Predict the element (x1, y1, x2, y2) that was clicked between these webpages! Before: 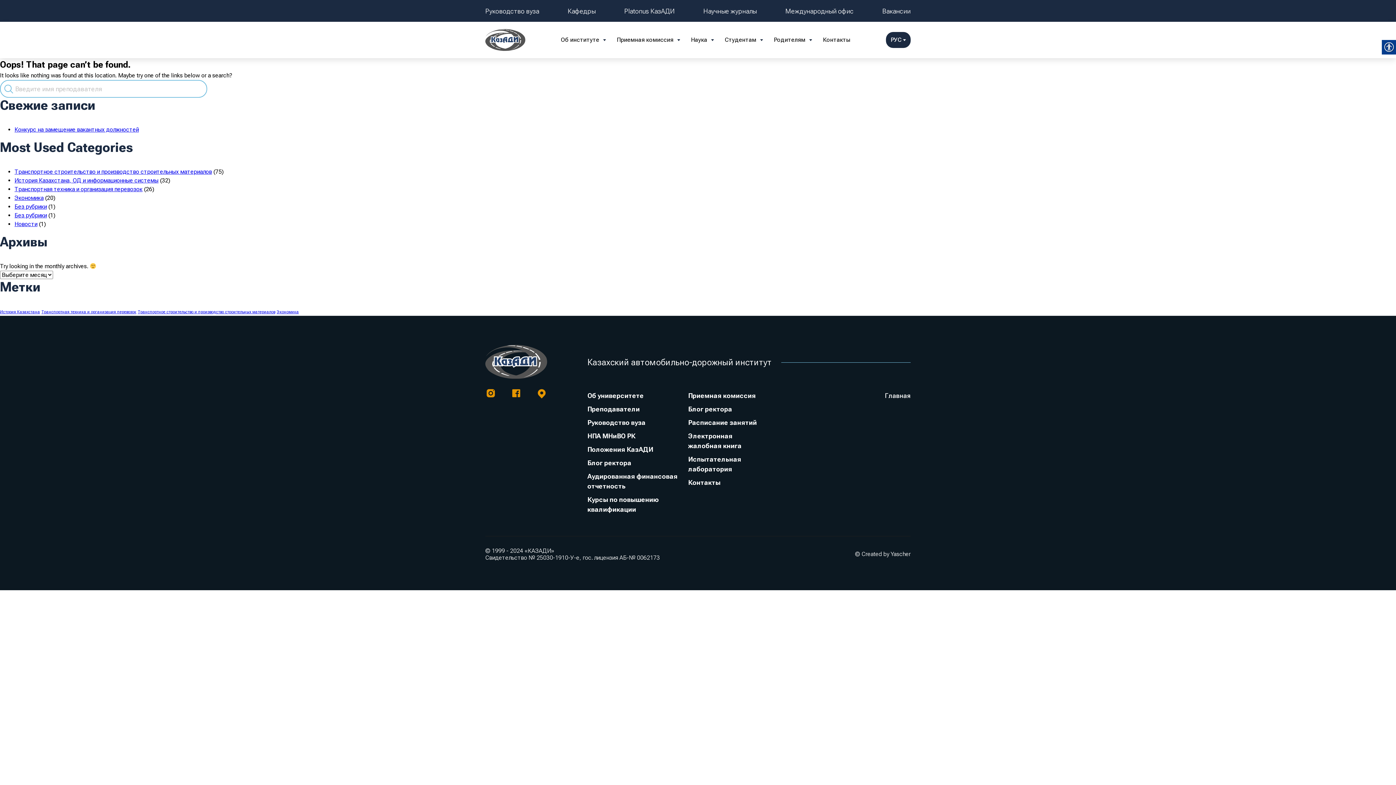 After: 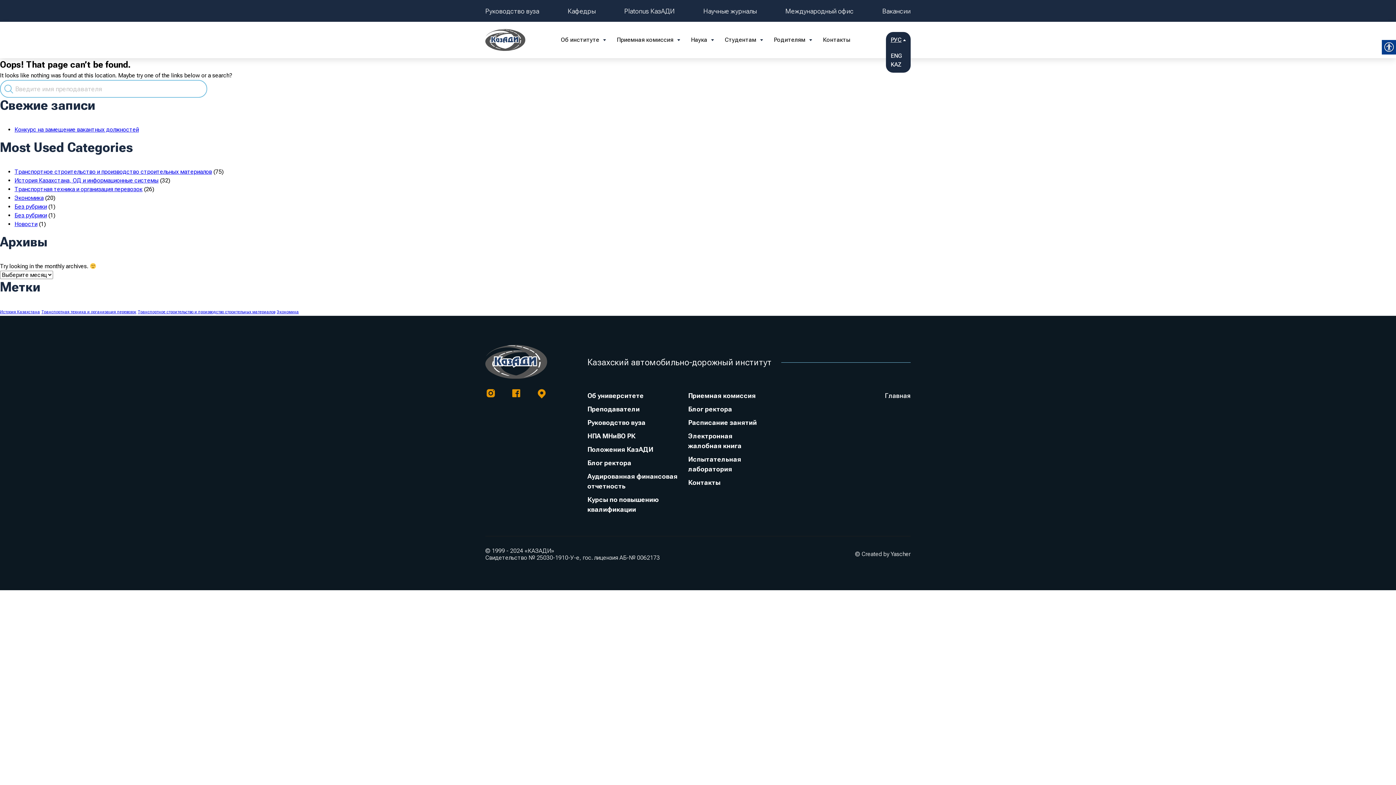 Action: label: РУС bbox: (886, 32, 910, 48)